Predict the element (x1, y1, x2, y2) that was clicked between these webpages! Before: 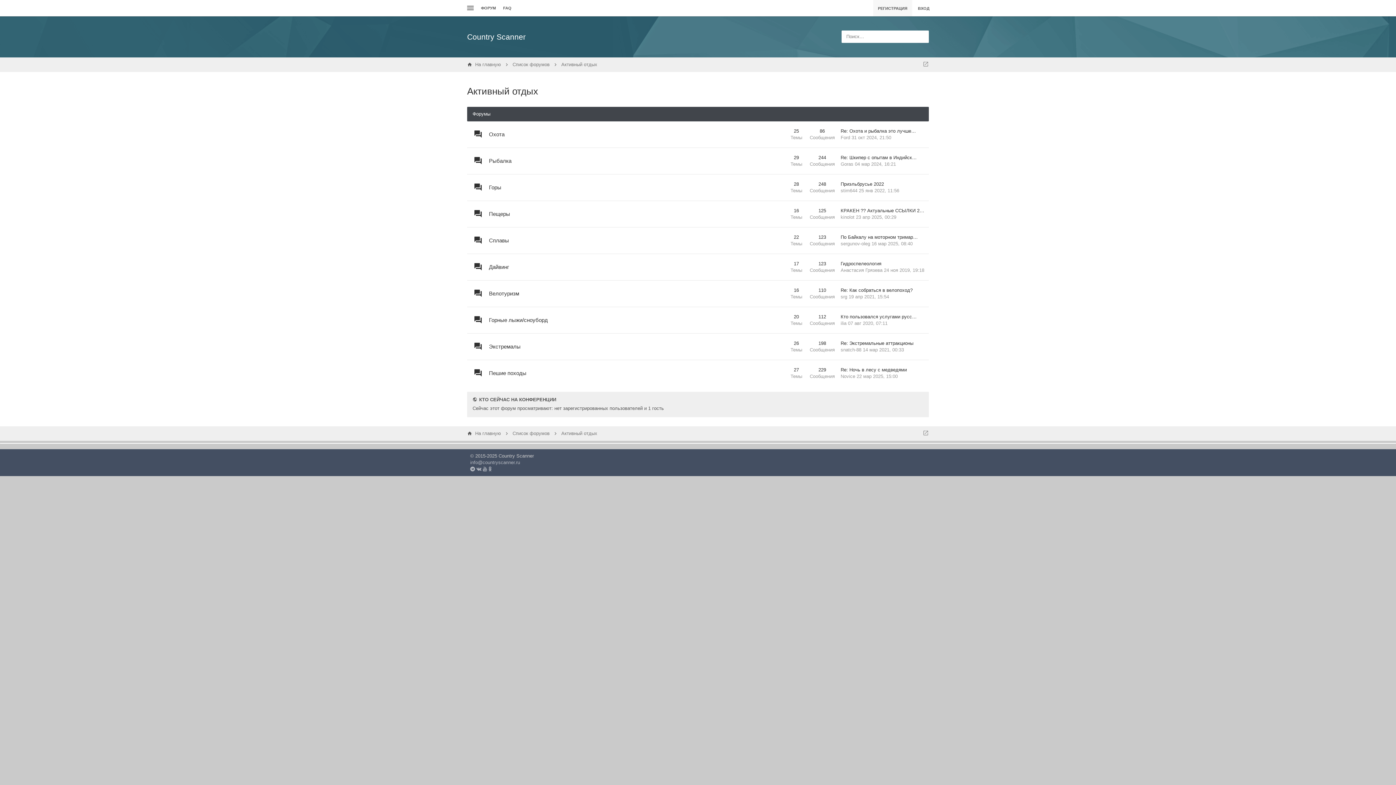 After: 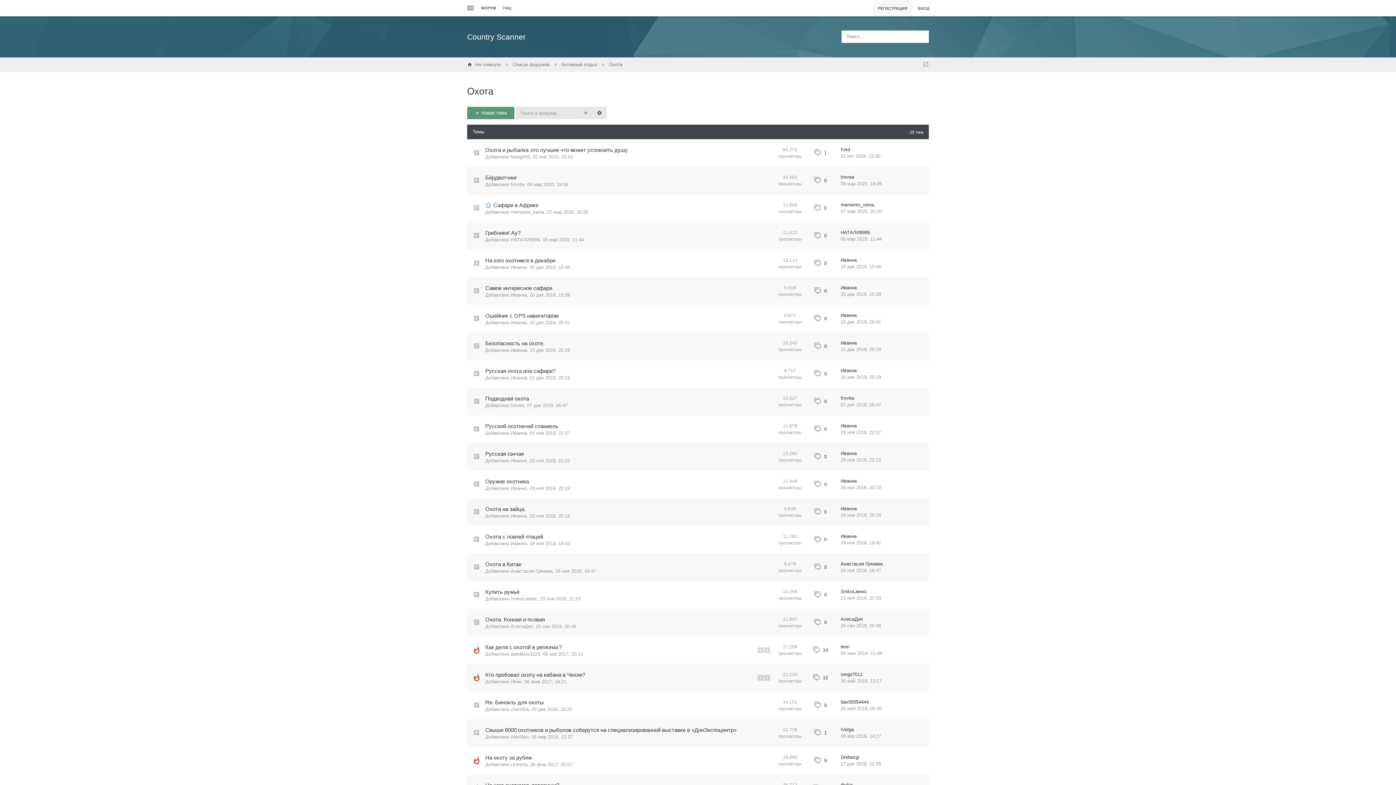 Action: label: Охота bbox: (489, 130, 504, 138)